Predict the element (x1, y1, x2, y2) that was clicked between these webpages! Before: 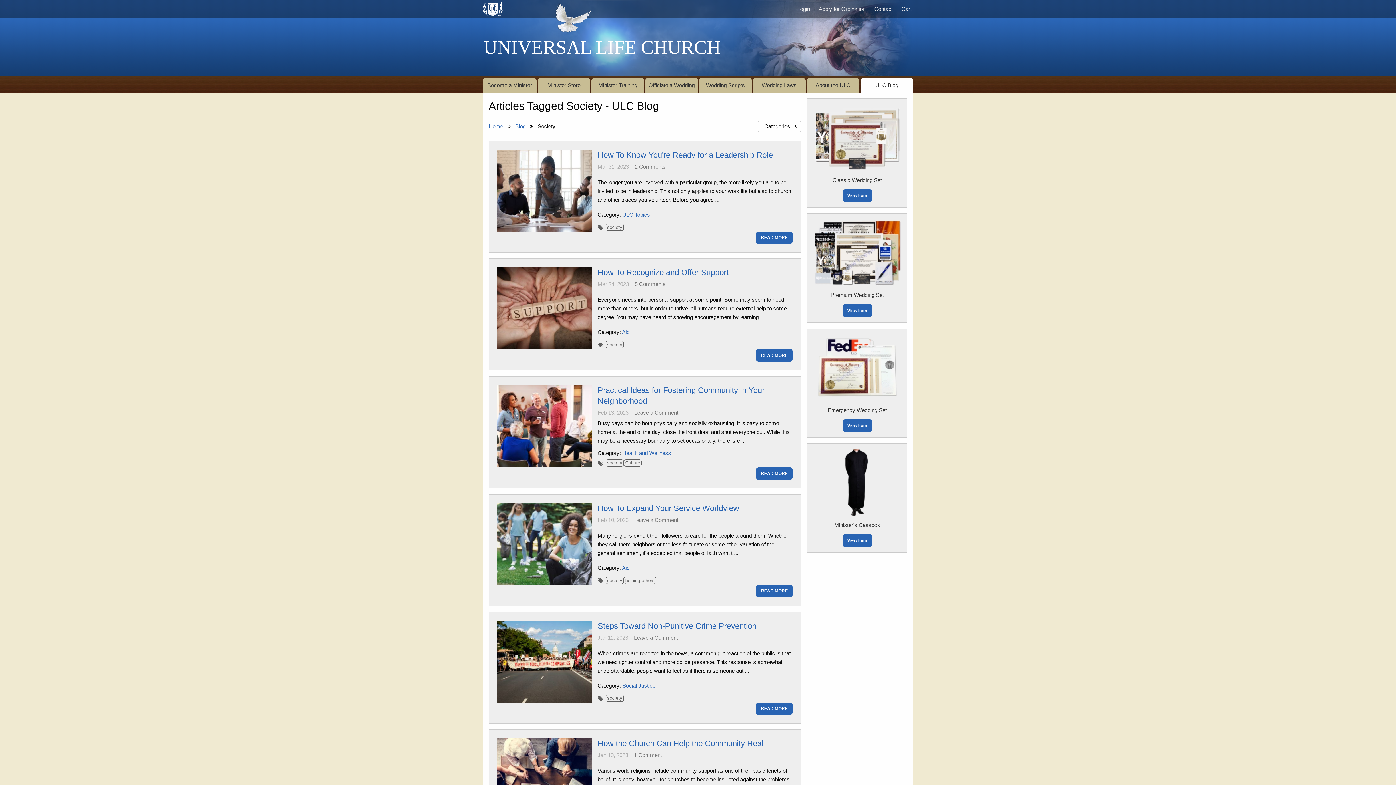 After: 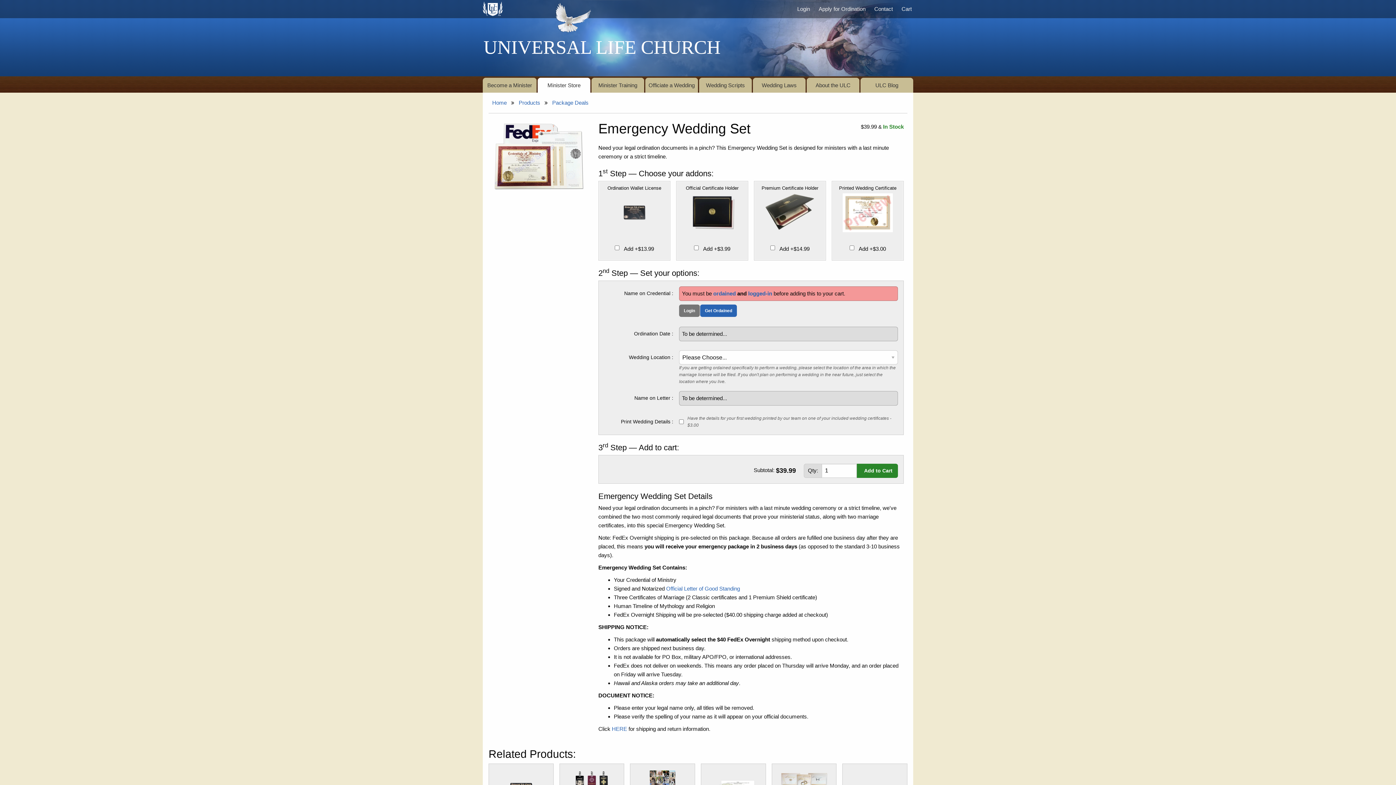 Action: bbox: (842, 419, 872, 432) label: View Item